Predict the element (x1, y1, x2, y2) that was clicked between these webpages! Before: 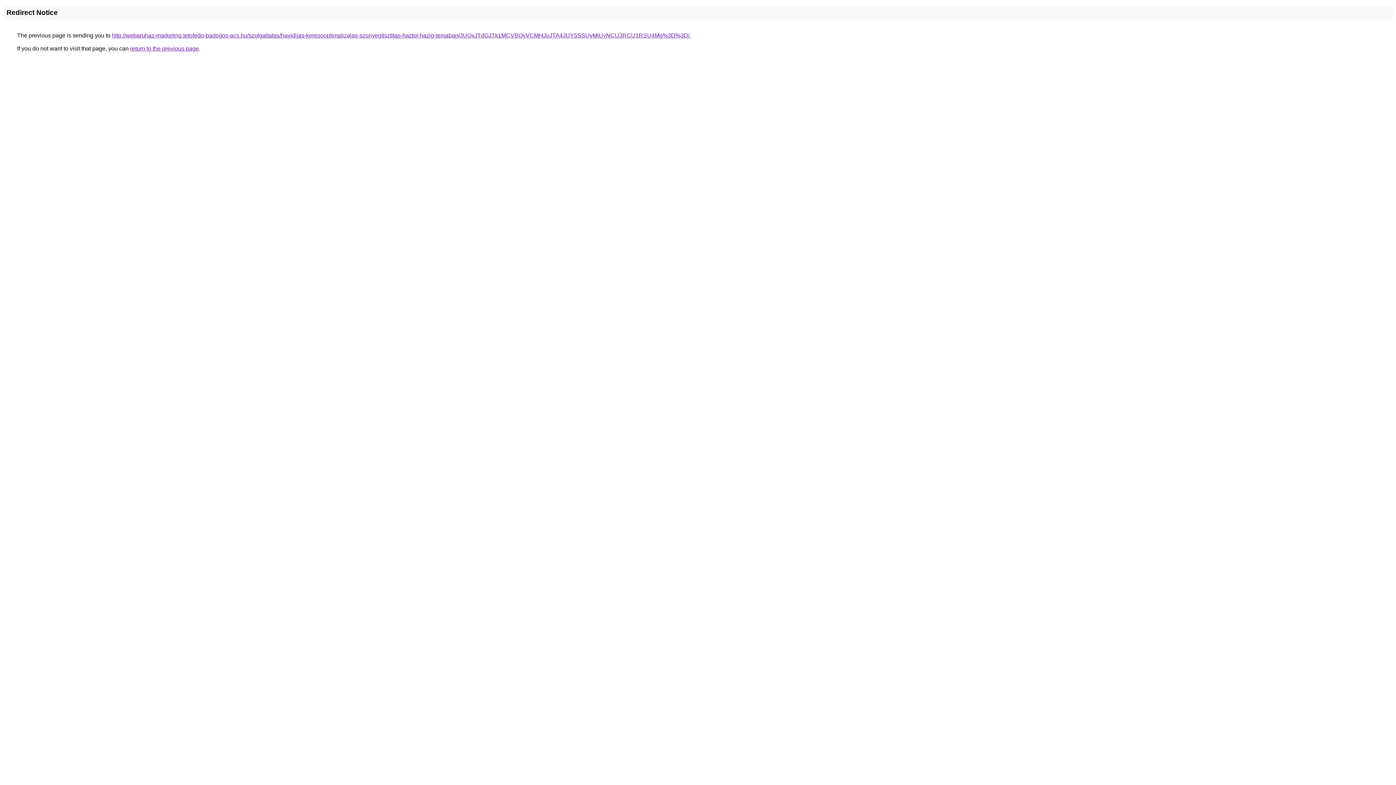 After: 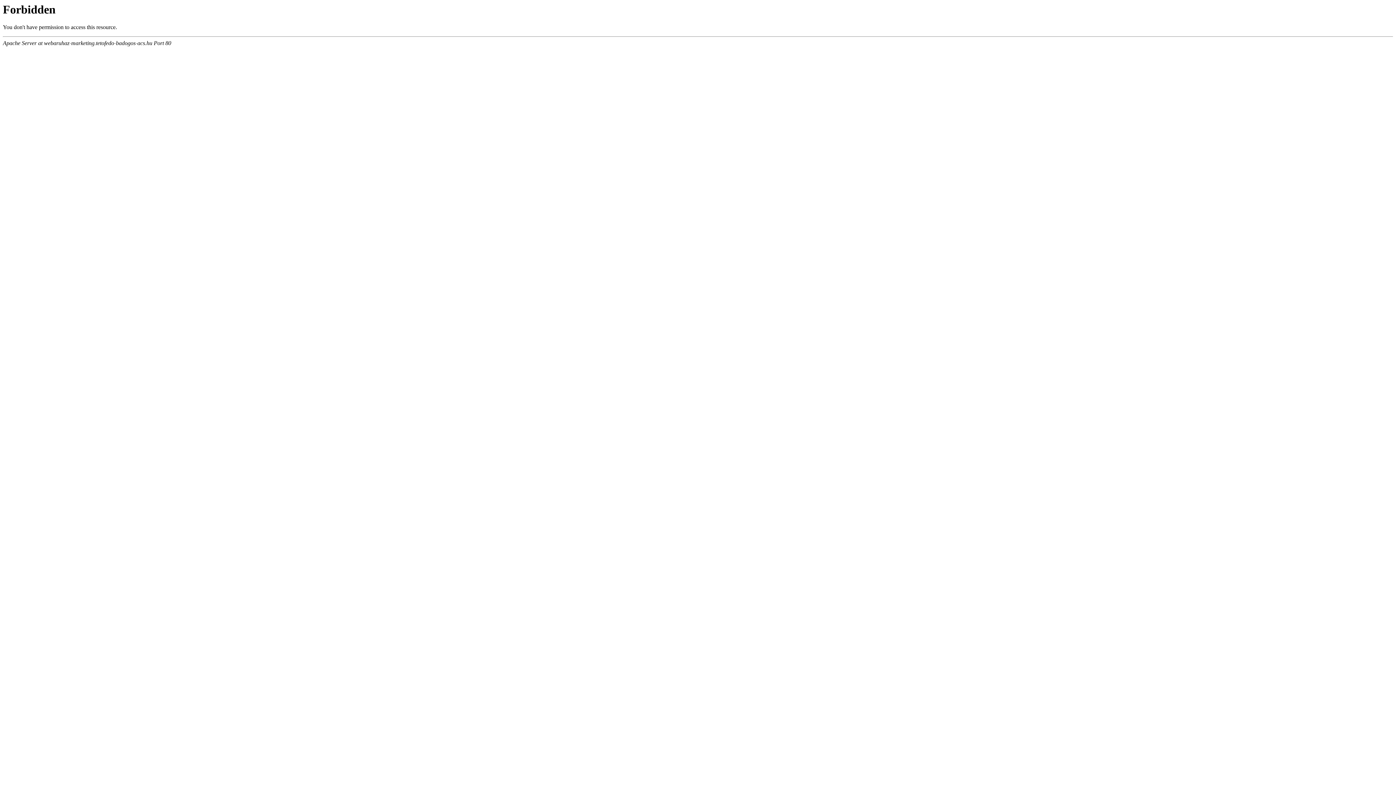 Action: label: http://webaruhaz-marketing.tetofedo-badogos-acs.hu/szolgaltatas/havidijas-keresooptimalizalas-szonyegtisztitas-haztol-hazig-temaban/JUQxJTdGJTk1MCVBQyVCMHJoJTA4JUY5SSUyMiUyNCU3RCU1RSU4Mg%3D%3D/ bbox: (112, 32, 689, 38)